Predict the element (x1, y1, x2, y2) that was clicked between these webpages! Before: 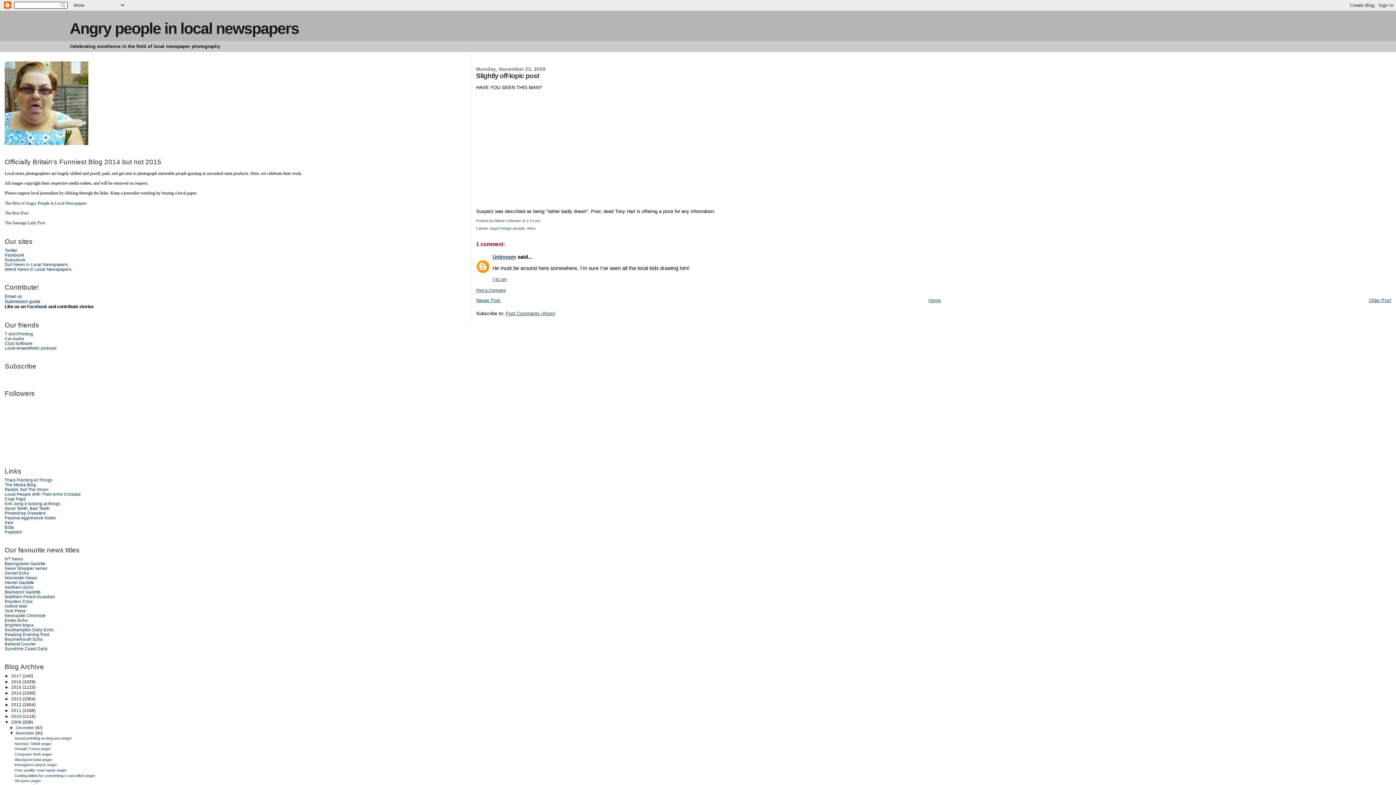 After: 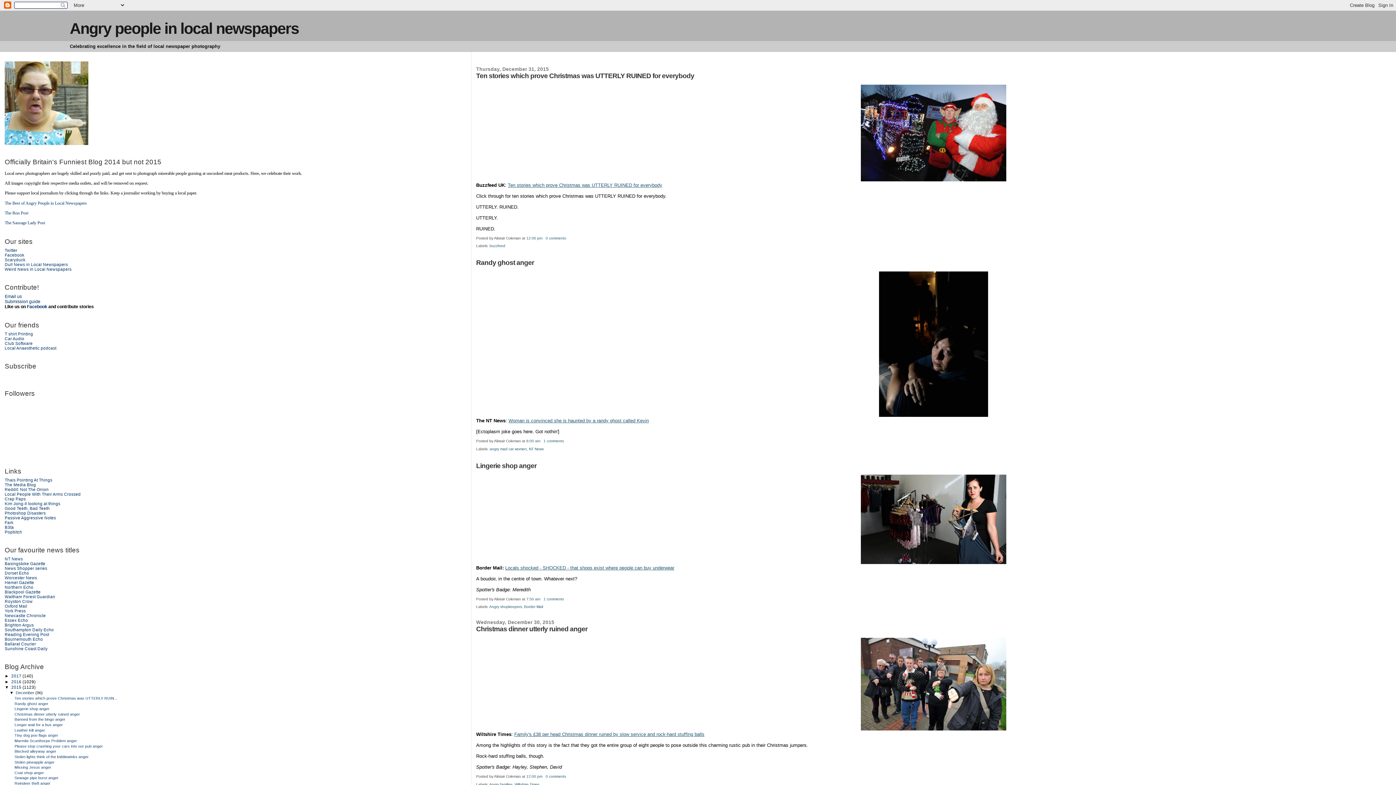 Action: label: 2015  bbox: (11, 685, 22, 689)